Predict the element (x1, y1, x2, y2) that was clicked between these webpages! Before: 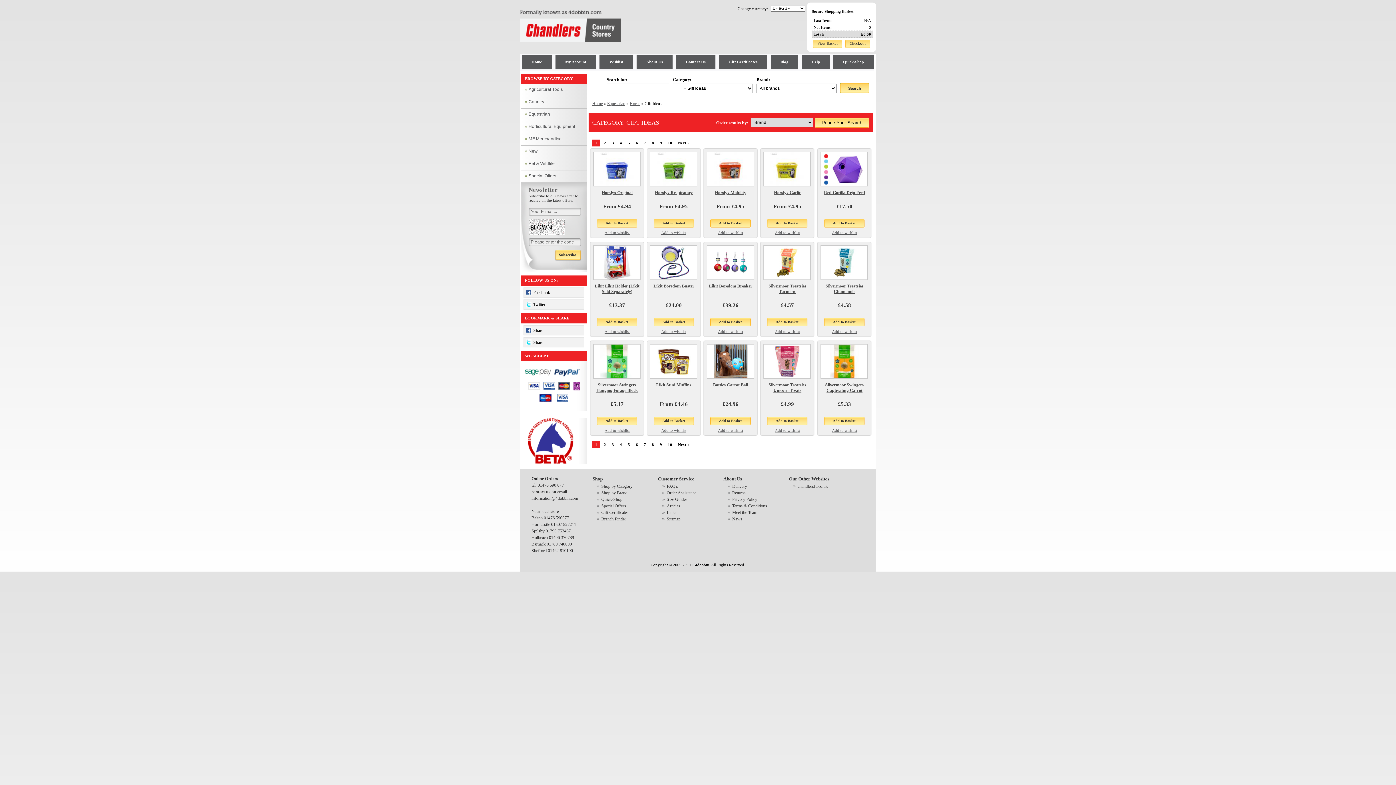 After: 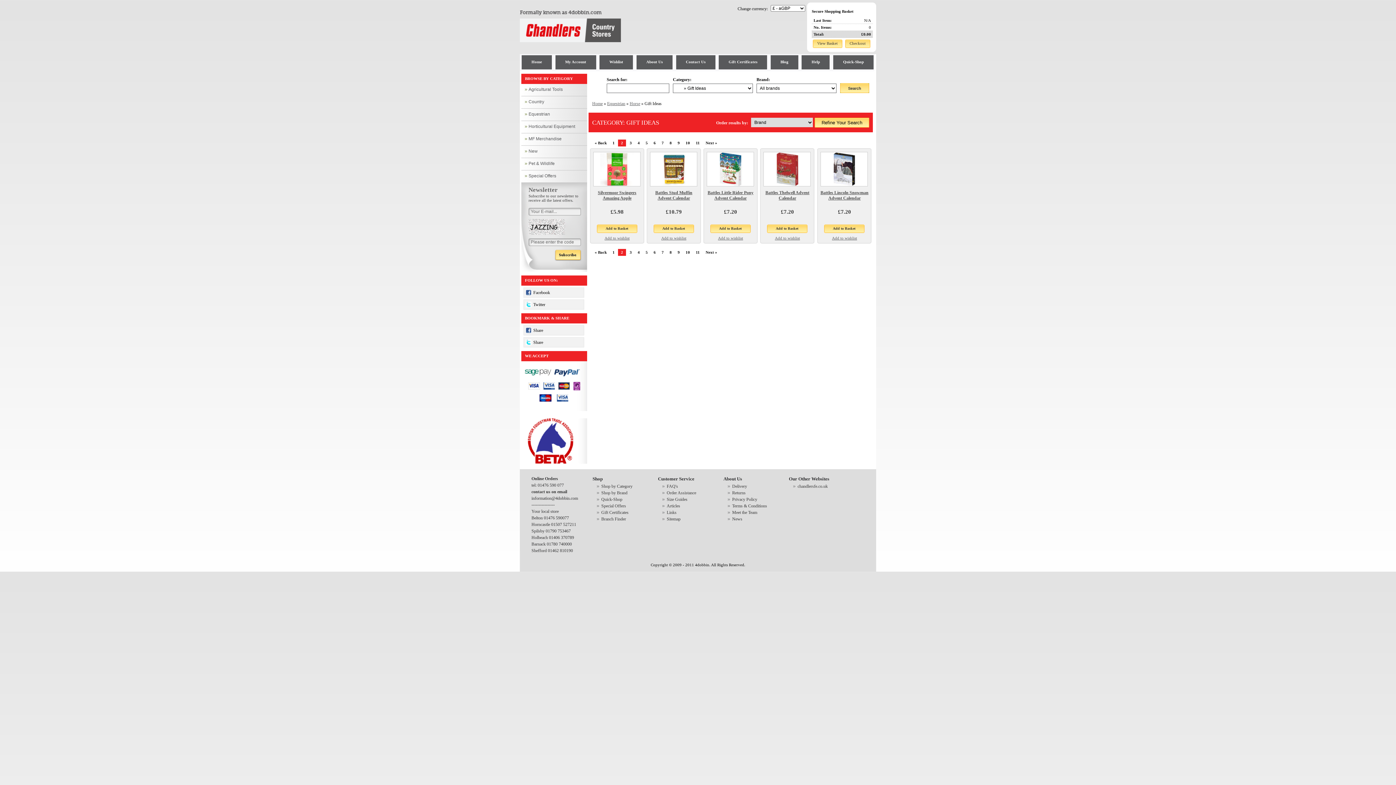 Action: bbox: (601, 441, 608, 448) label: 2